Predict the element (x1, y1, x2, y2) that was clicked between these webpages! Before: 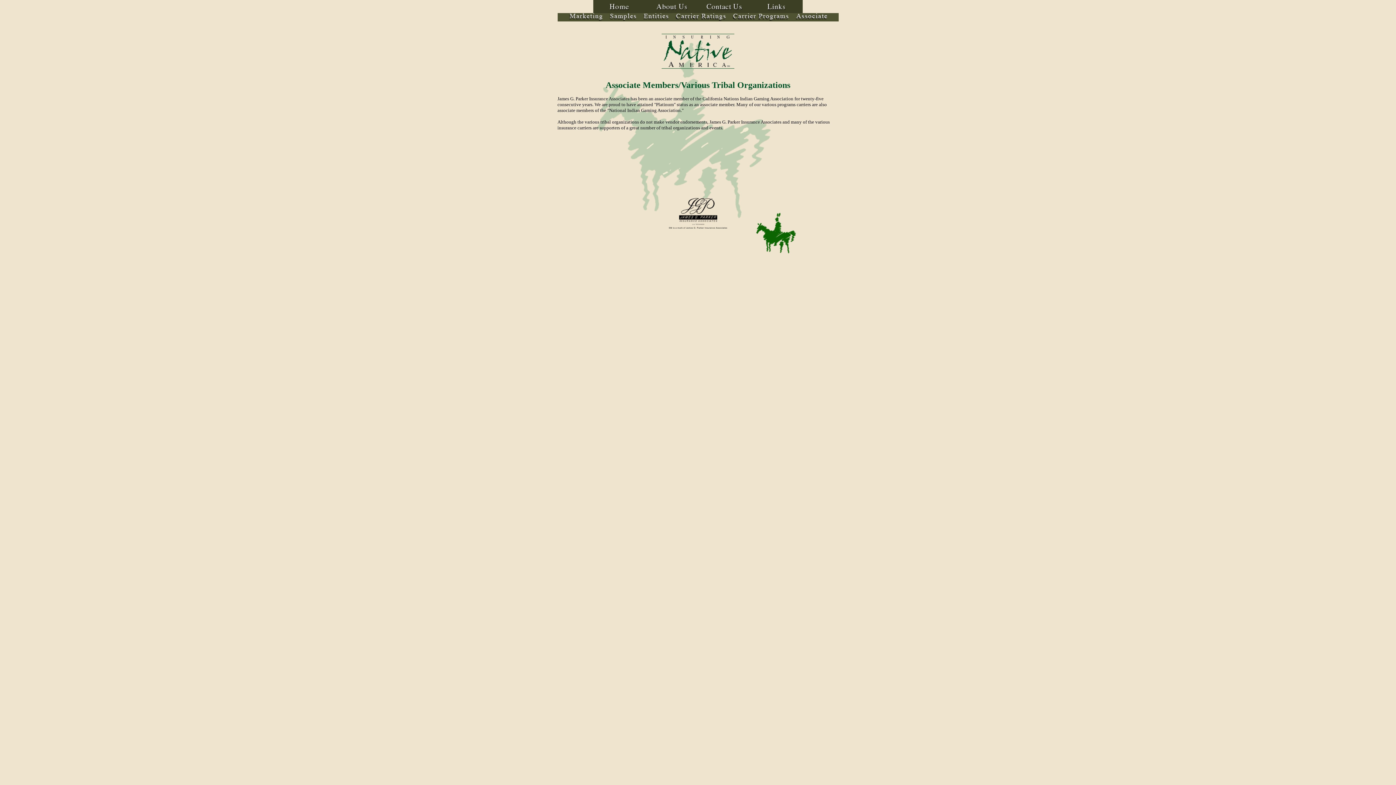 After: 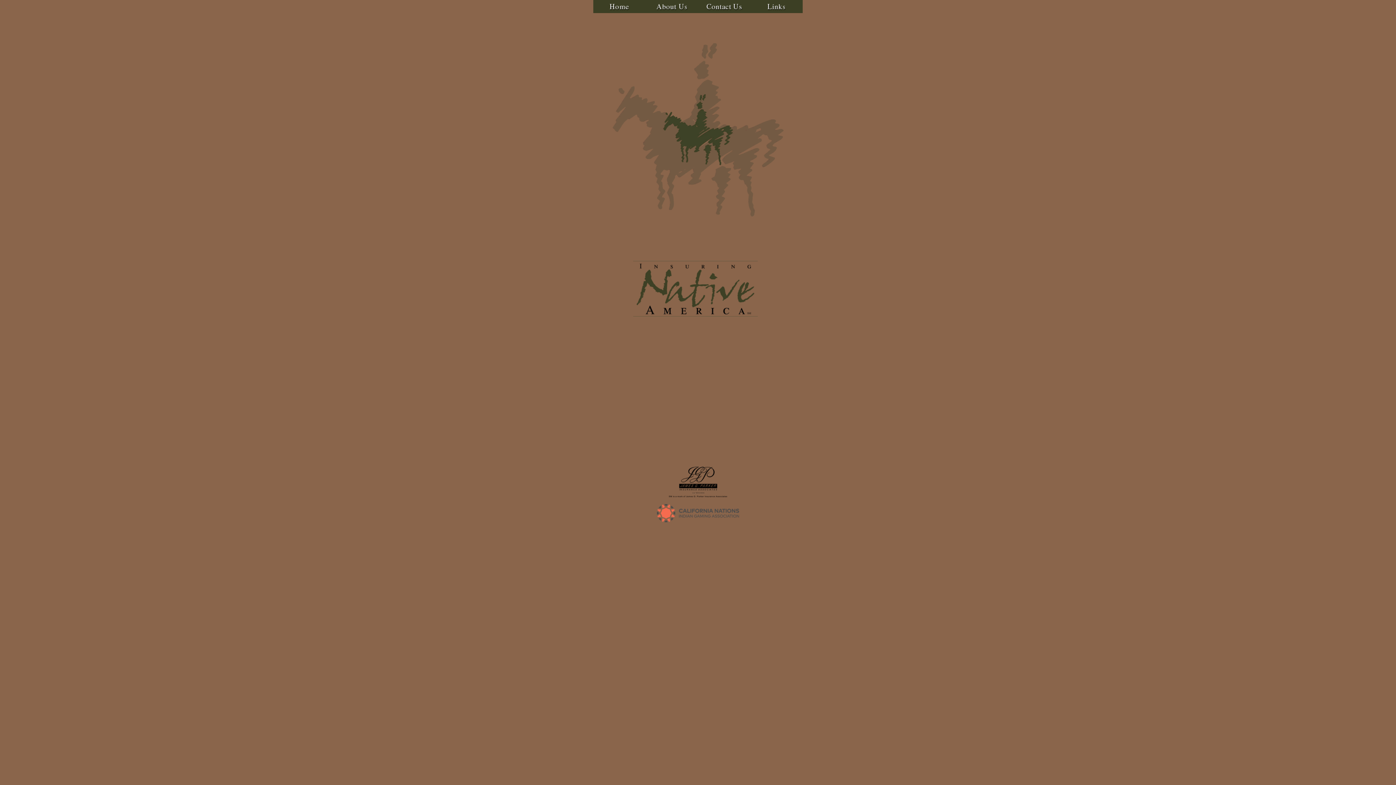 Action: bbox: (593, 8, 645, 14)